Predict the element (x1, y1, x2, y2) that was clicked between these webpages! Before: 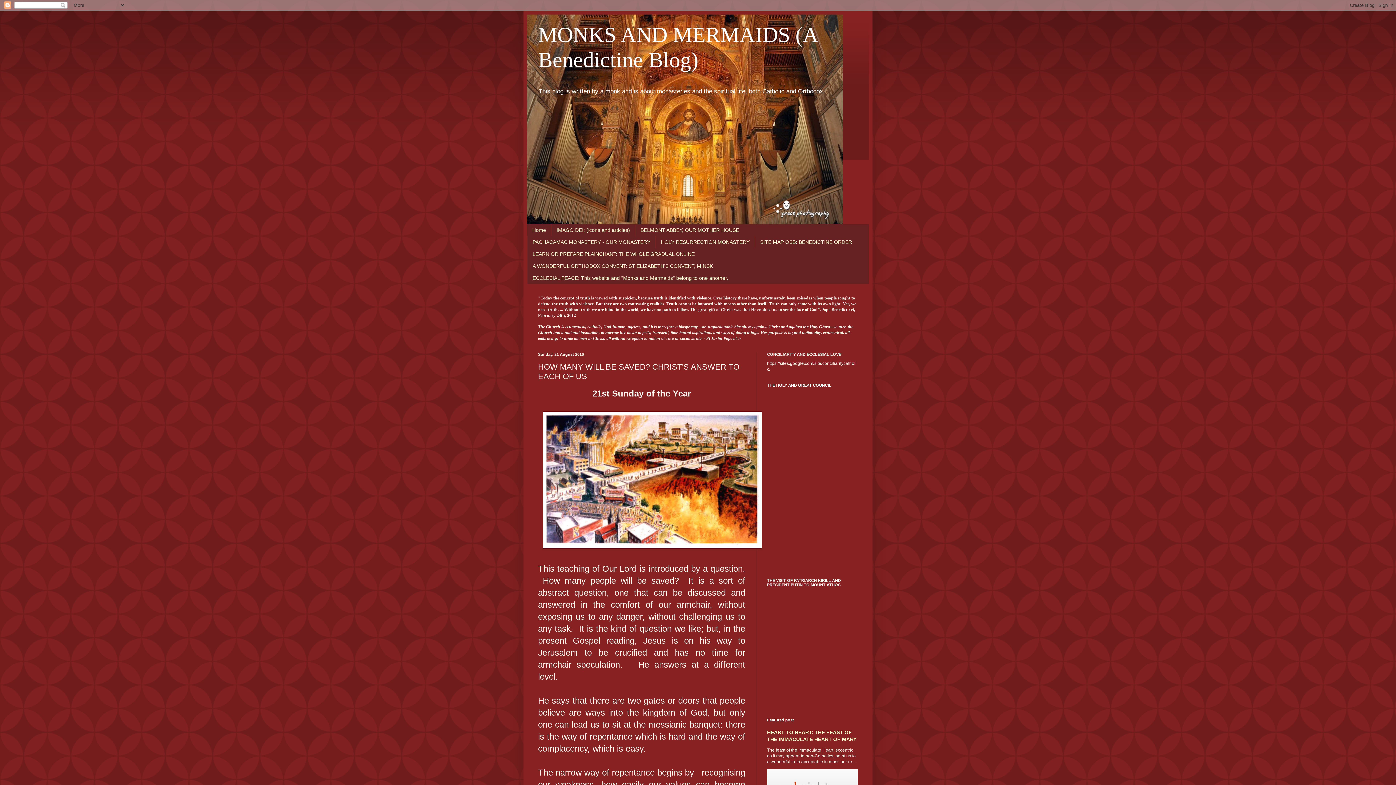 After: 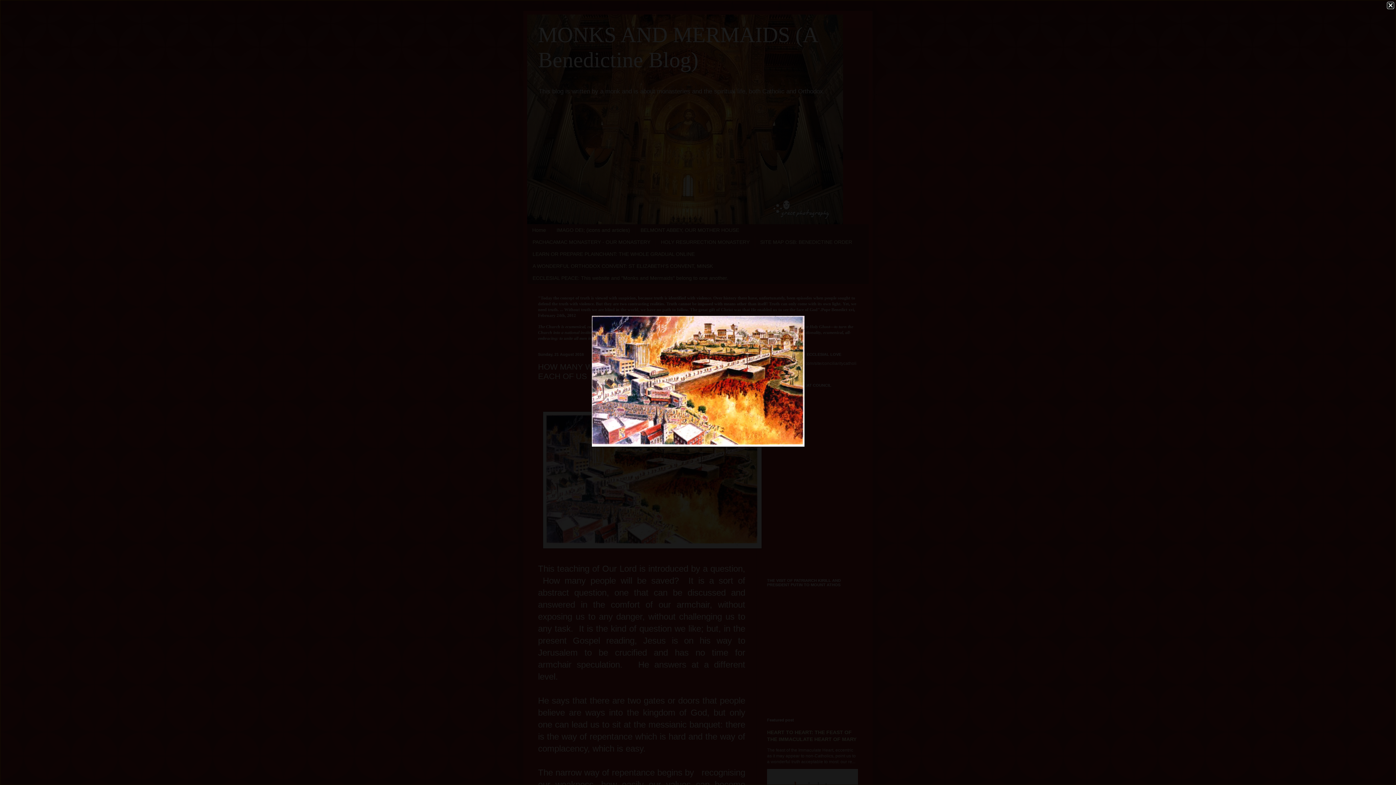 Action: bbox: (542, 544, 762, 550)